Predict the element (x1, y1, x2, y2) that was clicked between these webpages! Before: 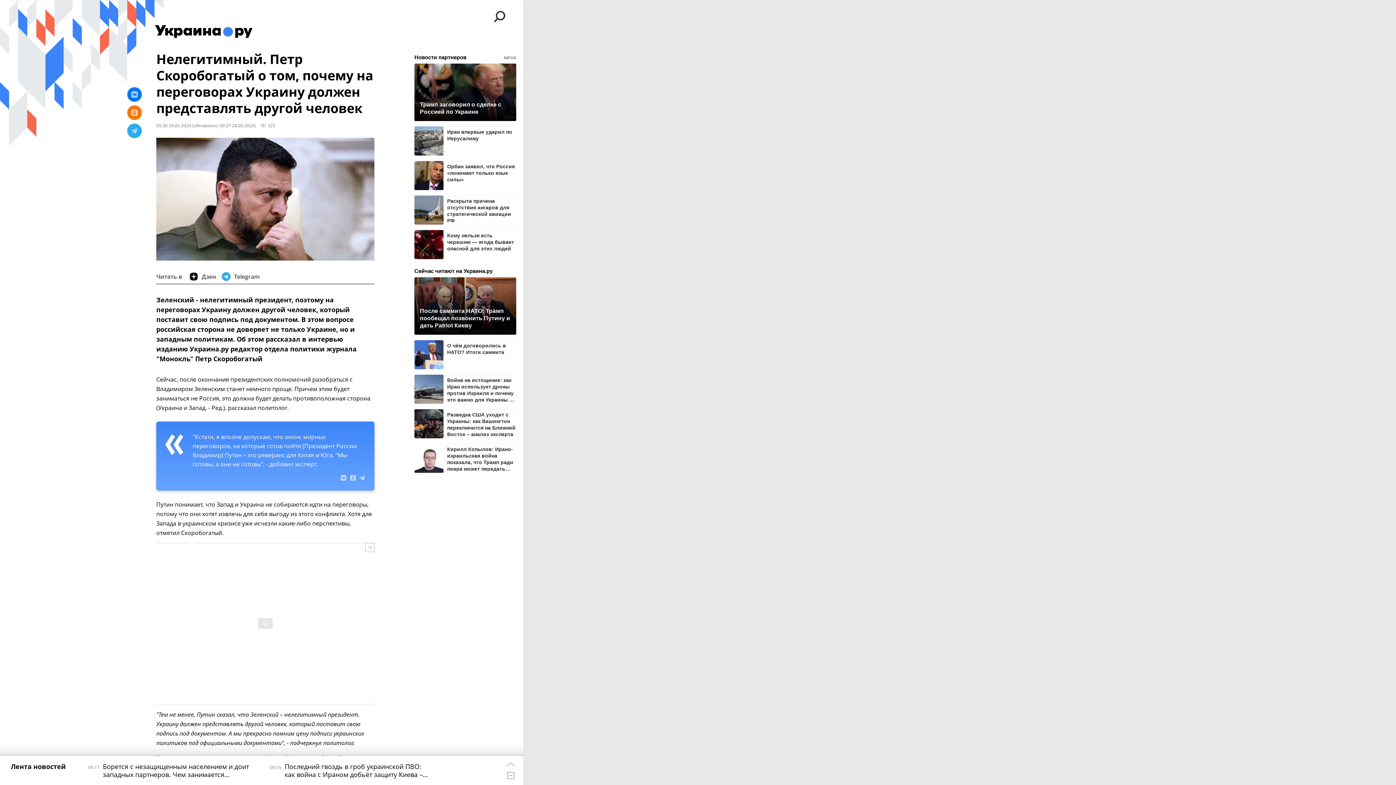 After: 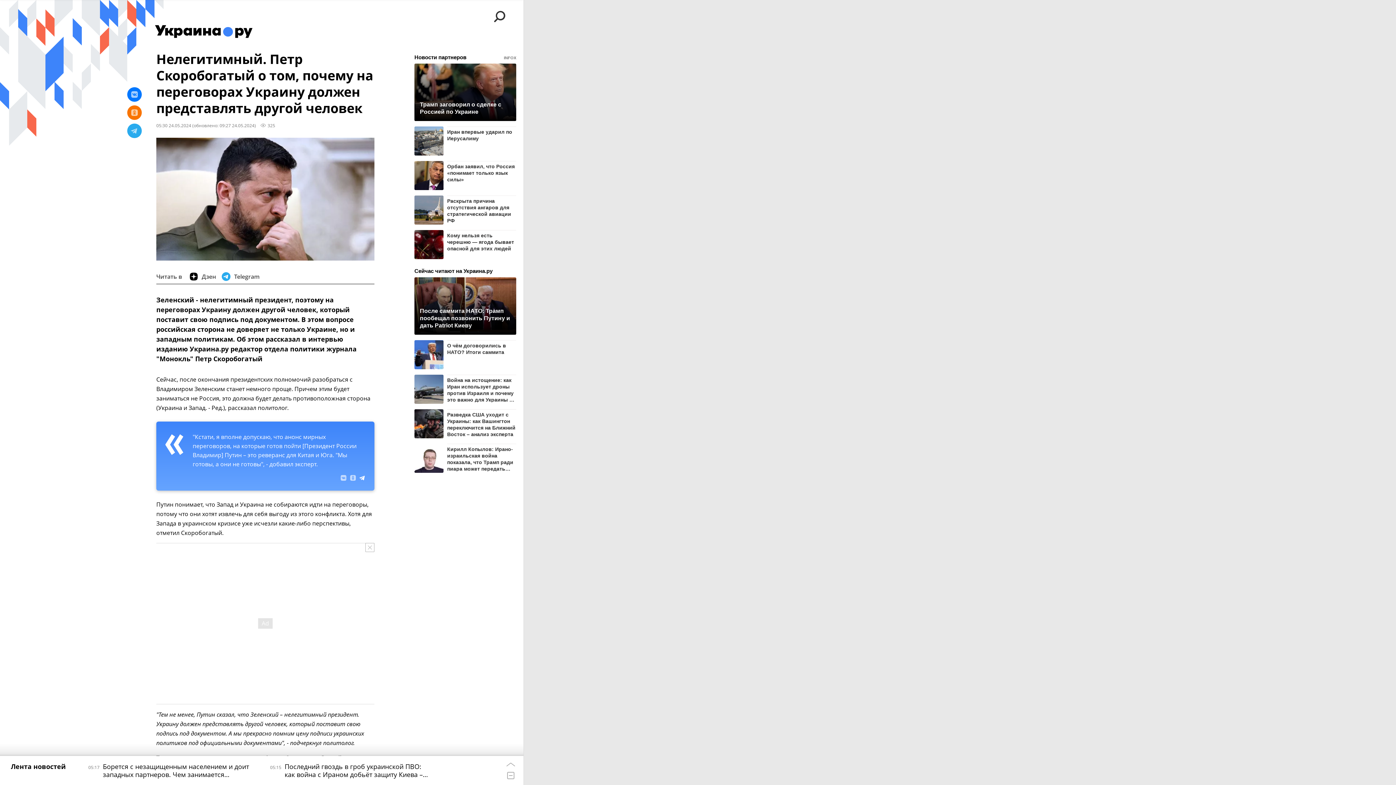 Action: bbox: (357, 473, 367, 482)